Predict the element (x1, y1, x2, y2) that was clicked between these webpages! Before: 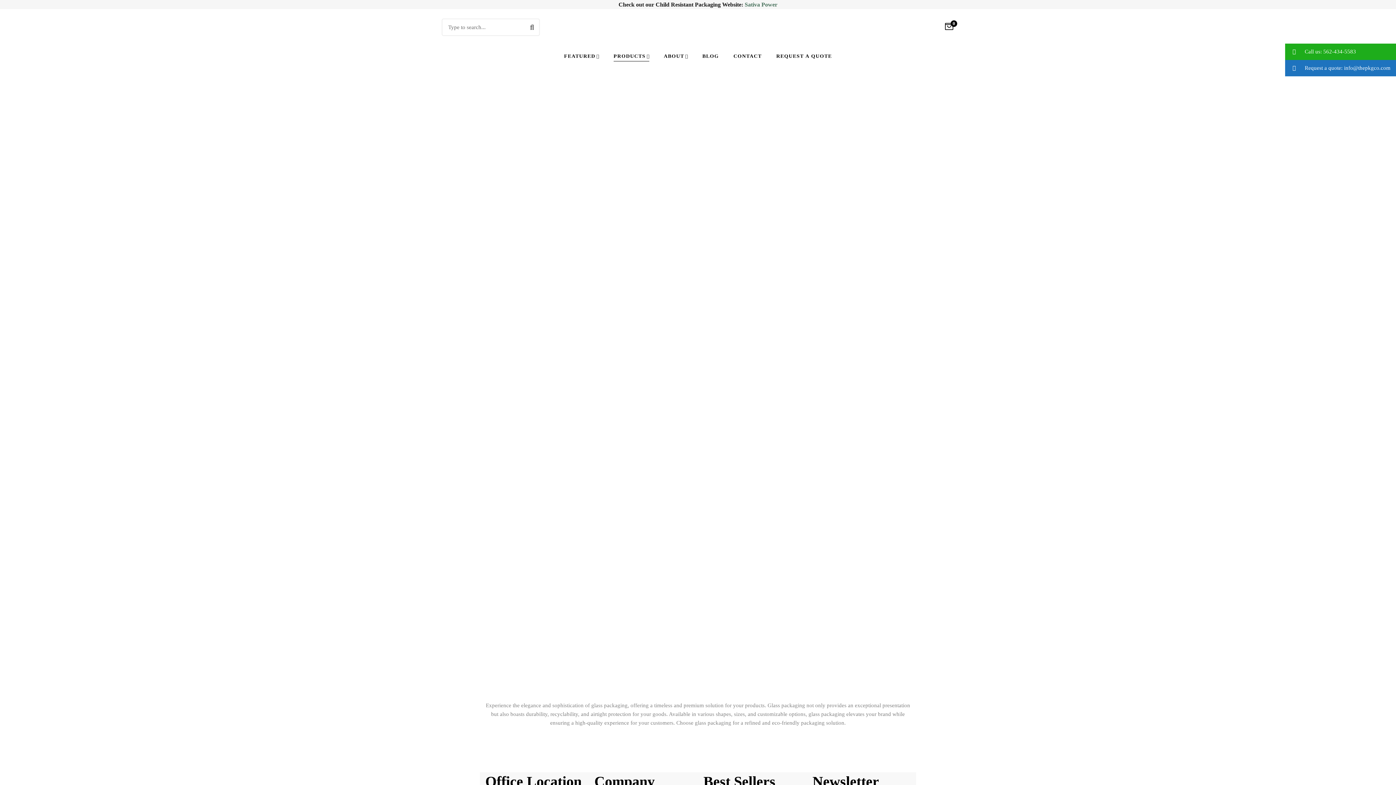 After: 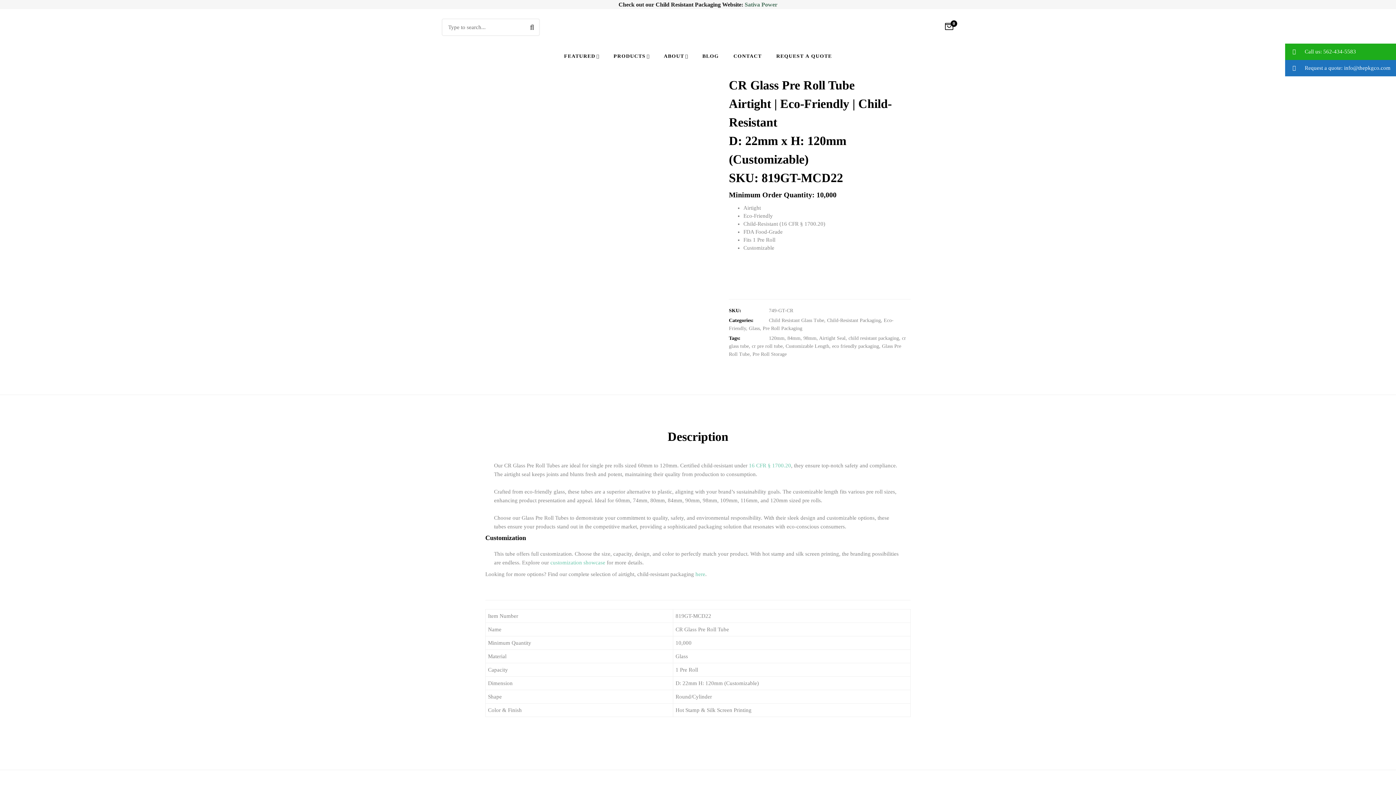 Action: bbox: (703, 384, 801, 482)